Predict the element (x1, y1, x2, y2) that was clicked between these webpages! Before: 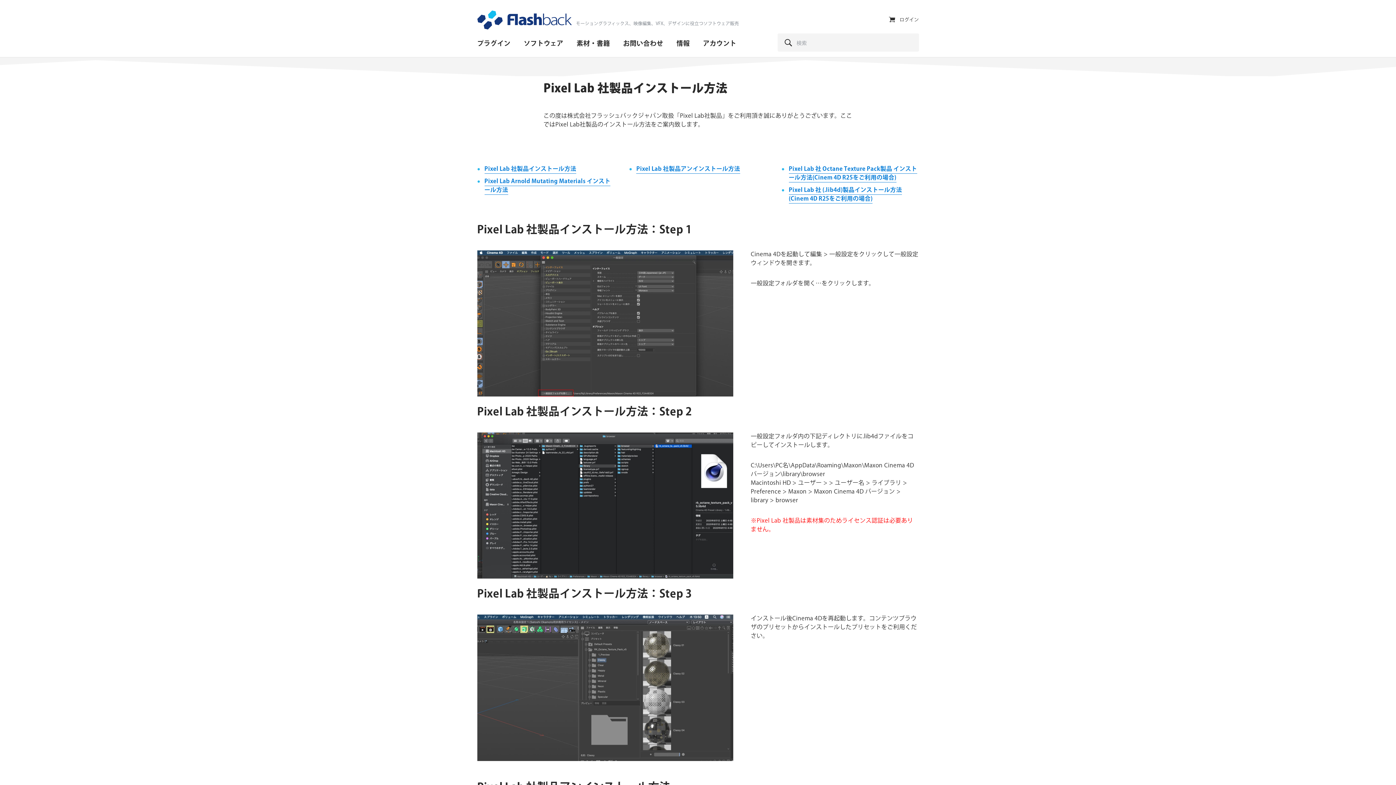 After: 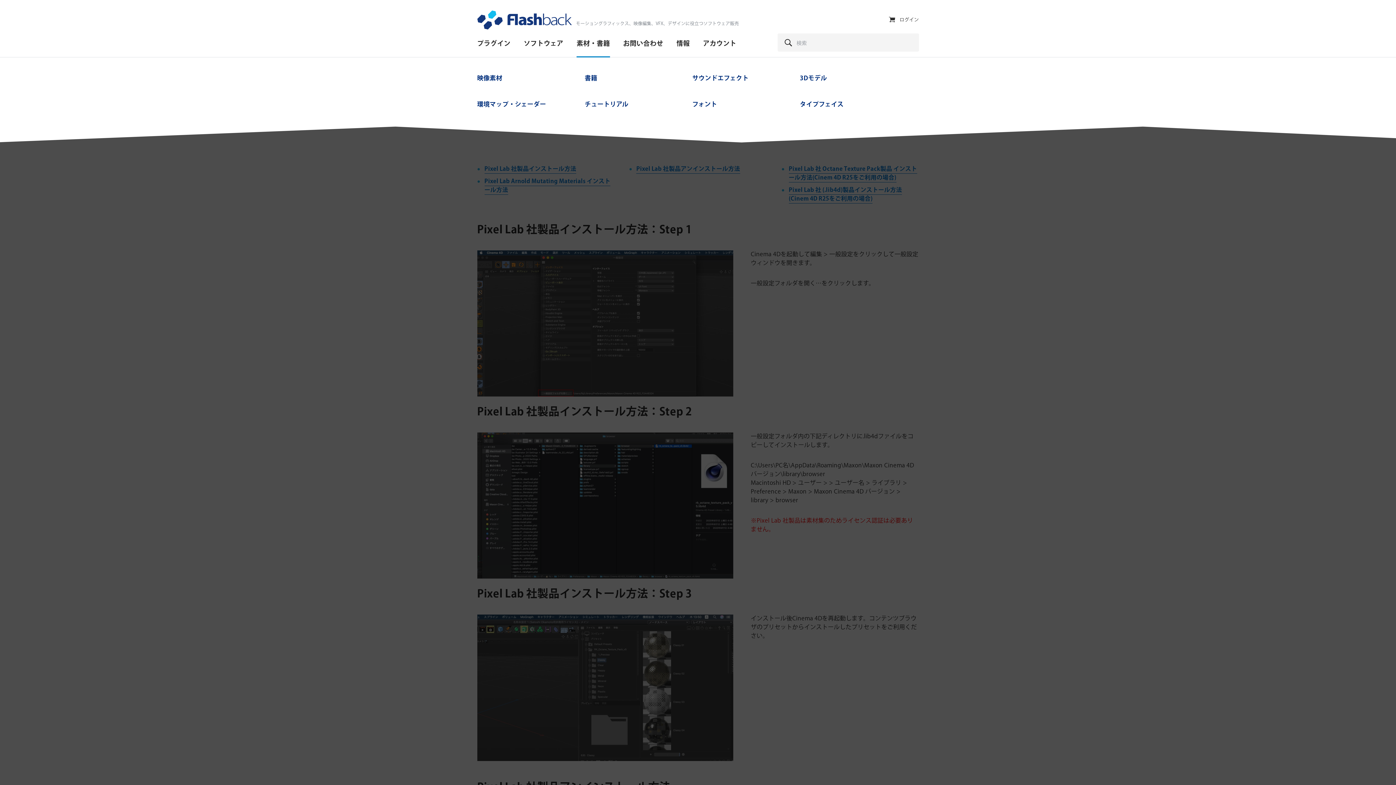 Action: bbox: (570, 34, 616, 57) label: 素材・書籍